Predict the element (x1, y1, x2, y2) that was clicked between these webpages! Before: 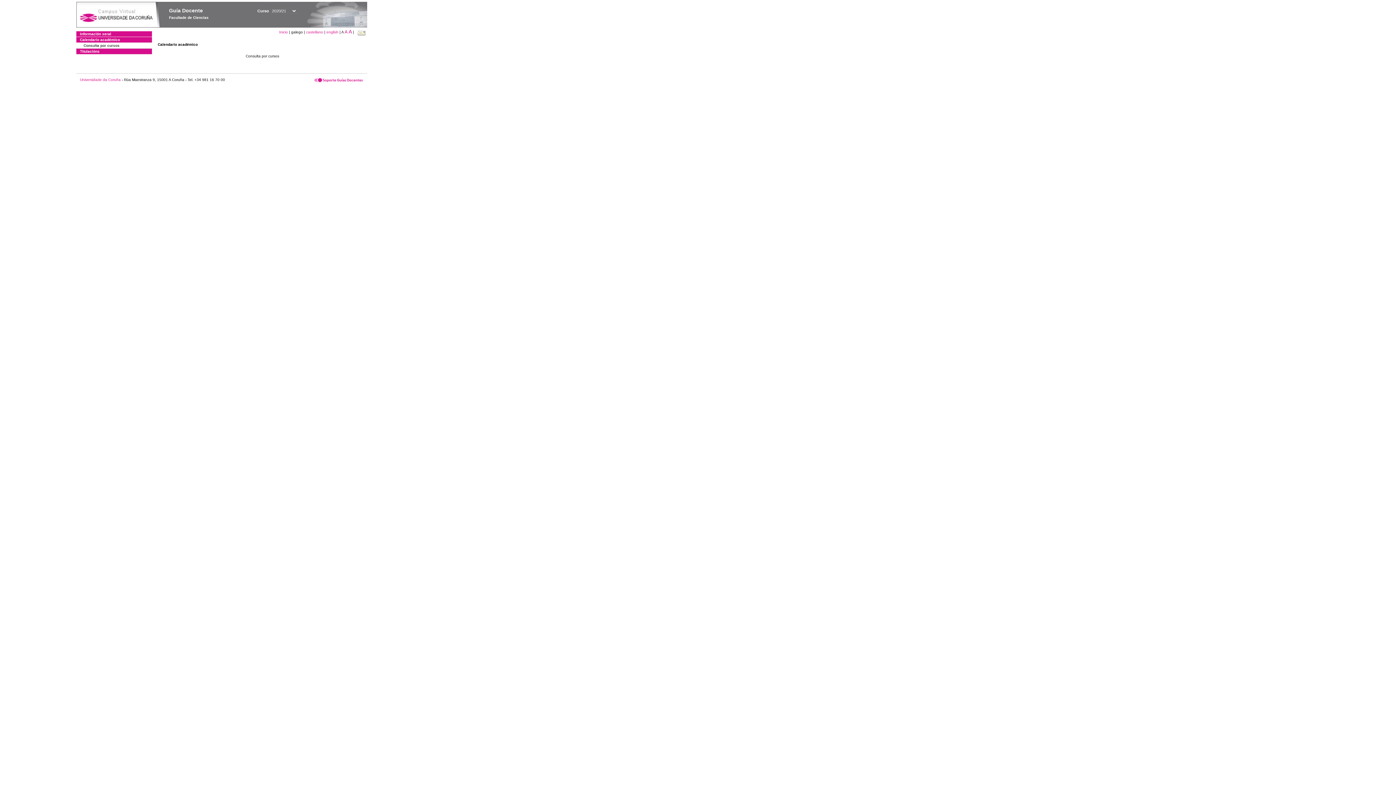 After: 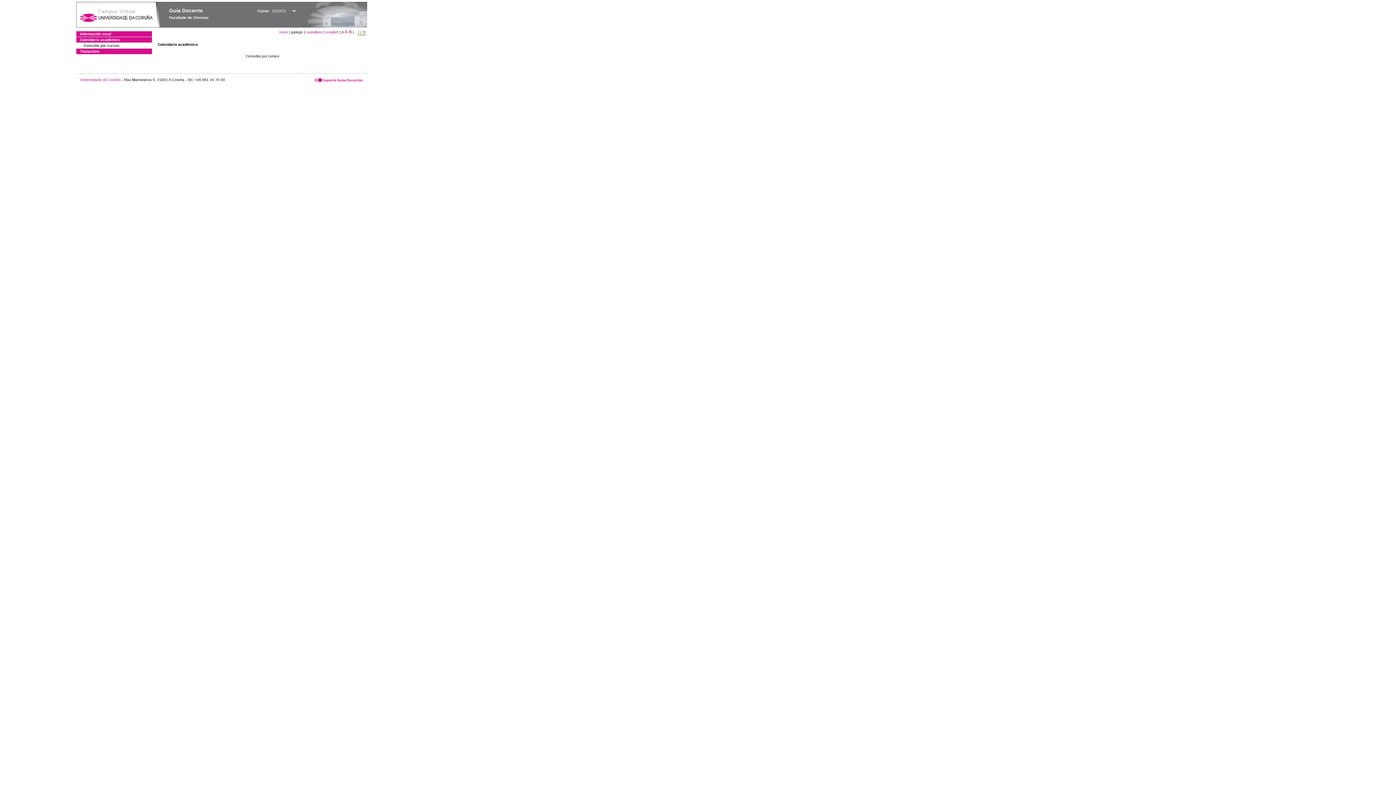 Action: label: Calendario académico bbox: (76, 37, 152, 42)